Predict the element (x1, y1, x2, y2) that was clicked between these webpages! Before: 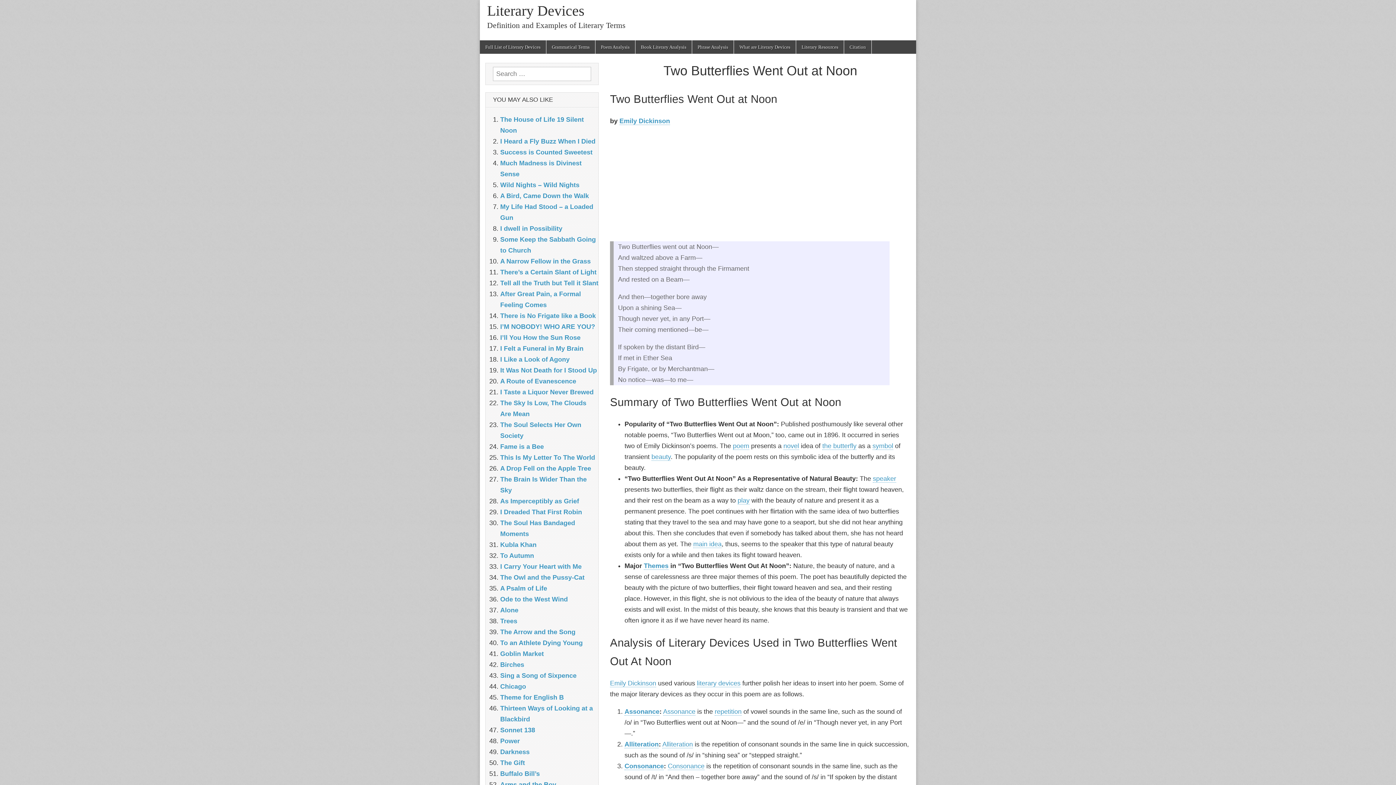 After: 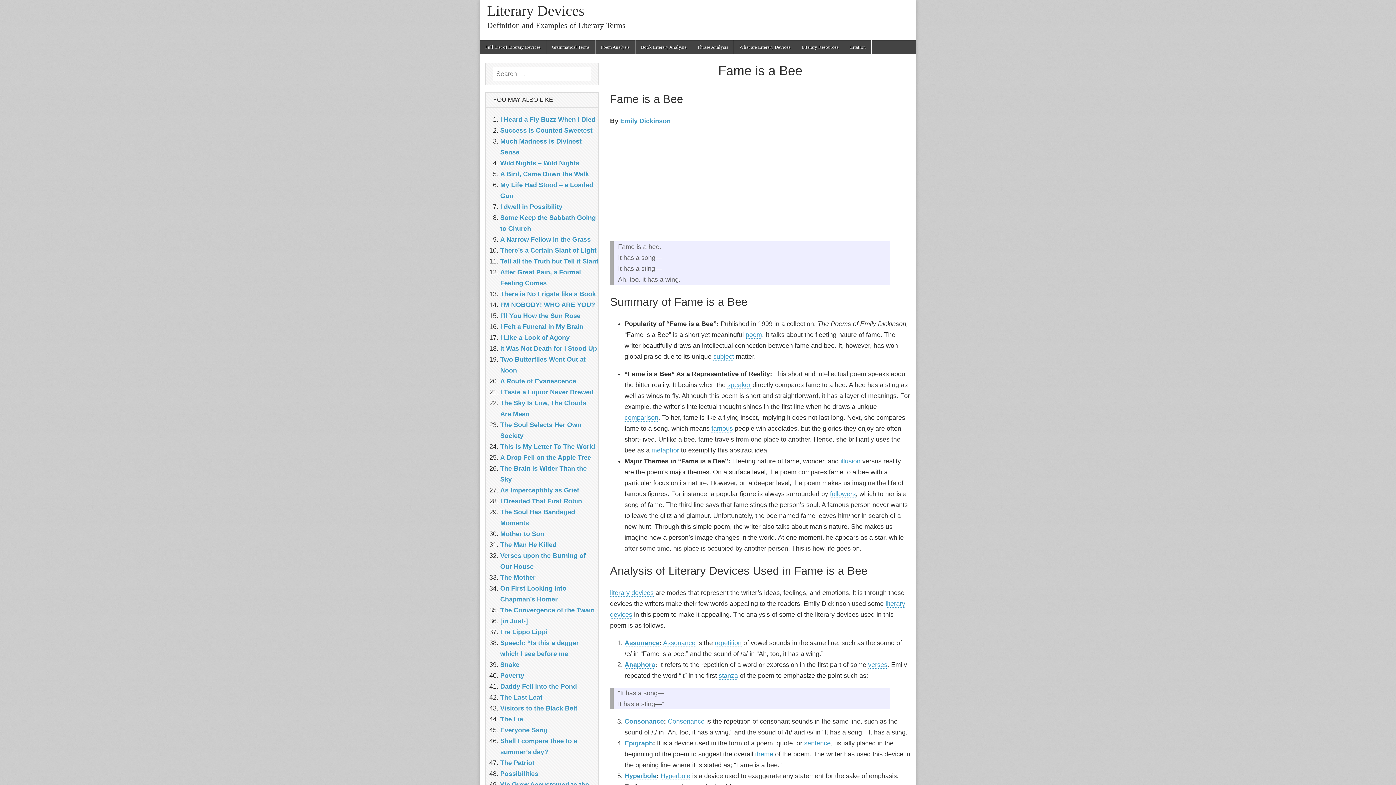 Action: label: Fame is a Bee bbox: (500, 443, 544, 450)